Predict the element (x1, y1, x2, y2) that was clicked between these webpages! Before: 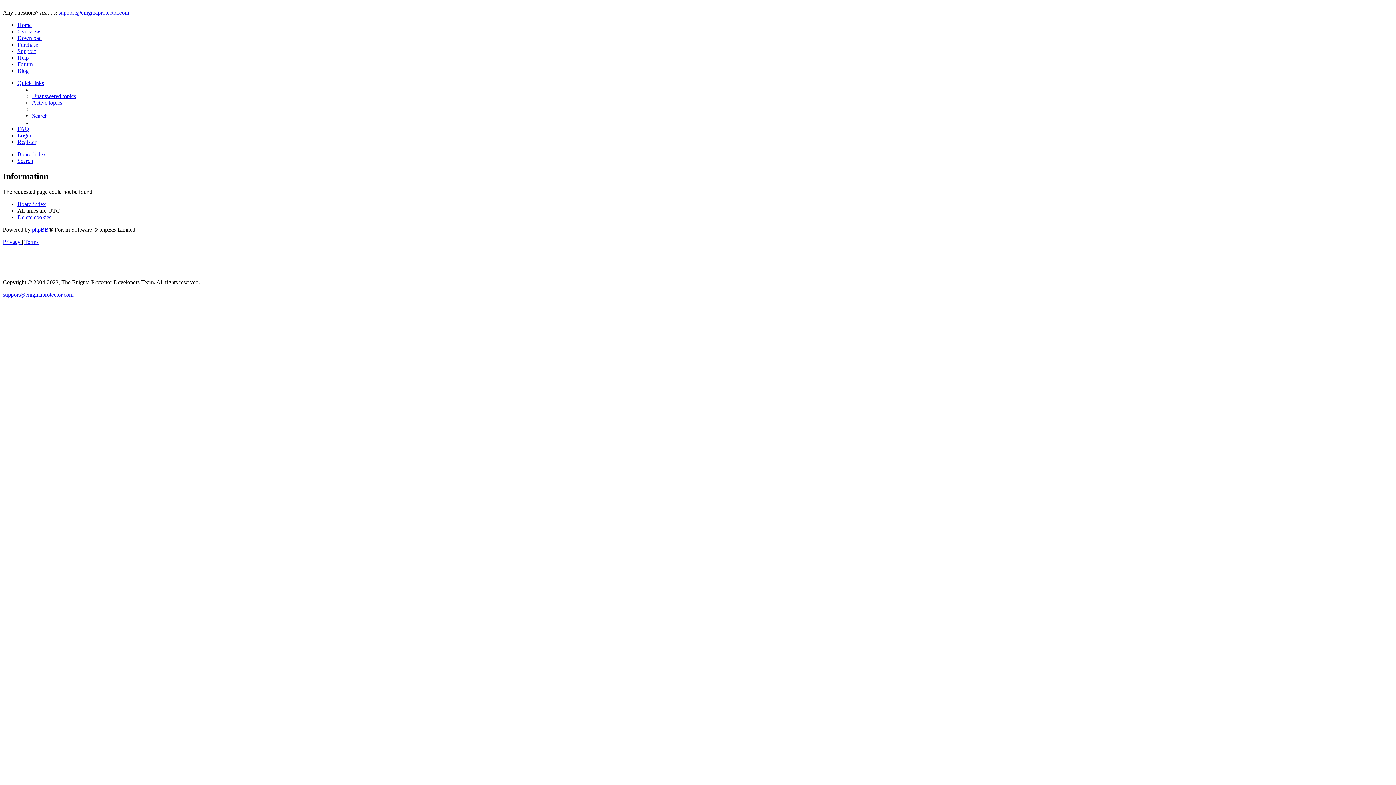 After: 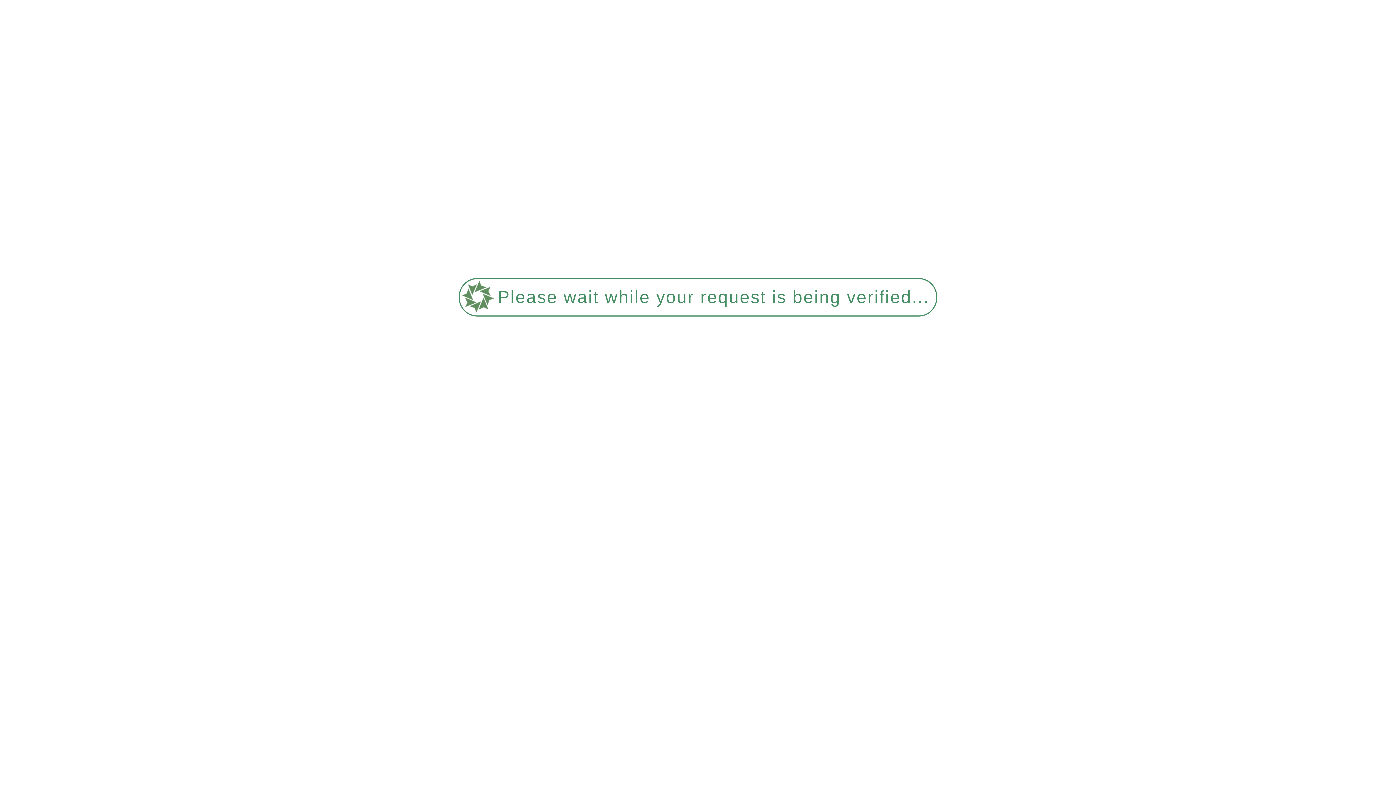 Action: label: Login bbox: (17, 132, 31, 138)